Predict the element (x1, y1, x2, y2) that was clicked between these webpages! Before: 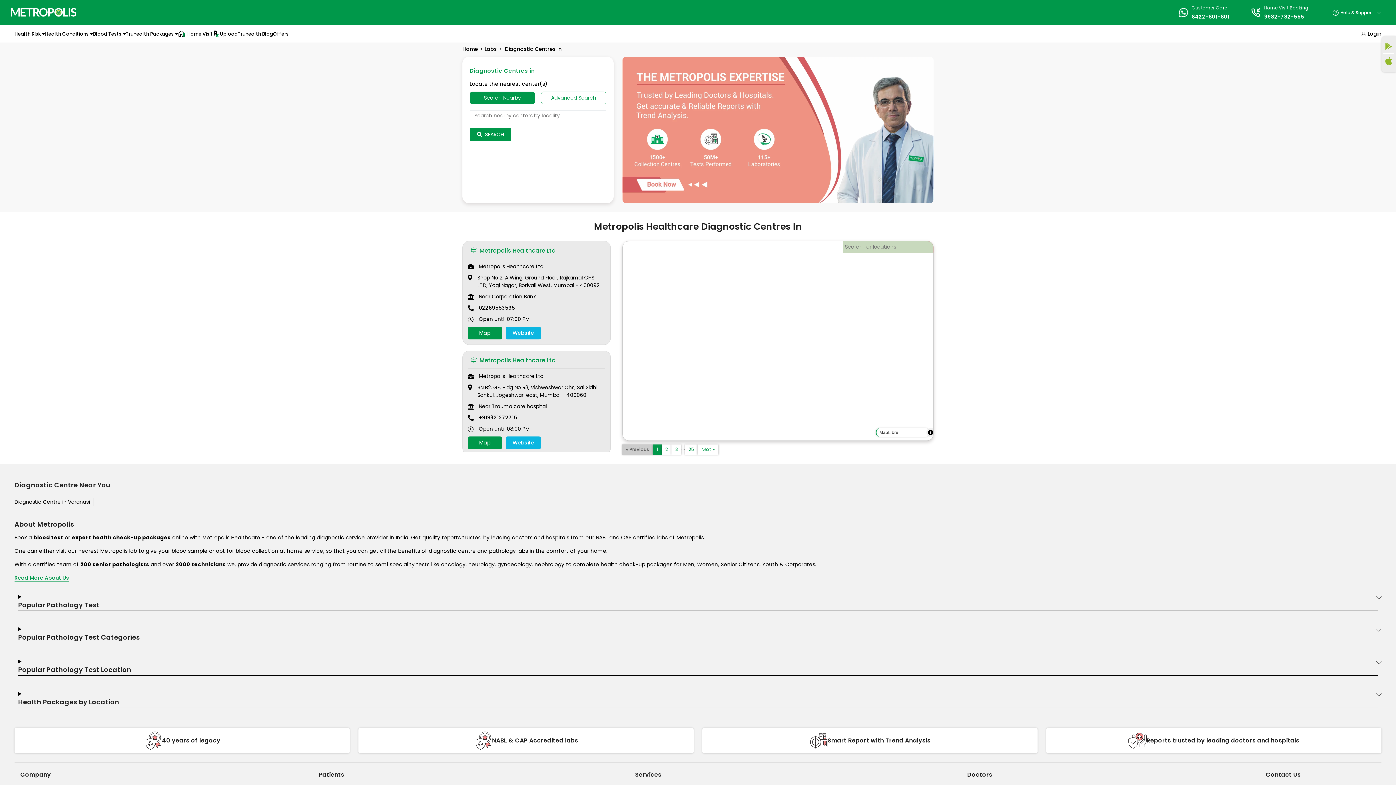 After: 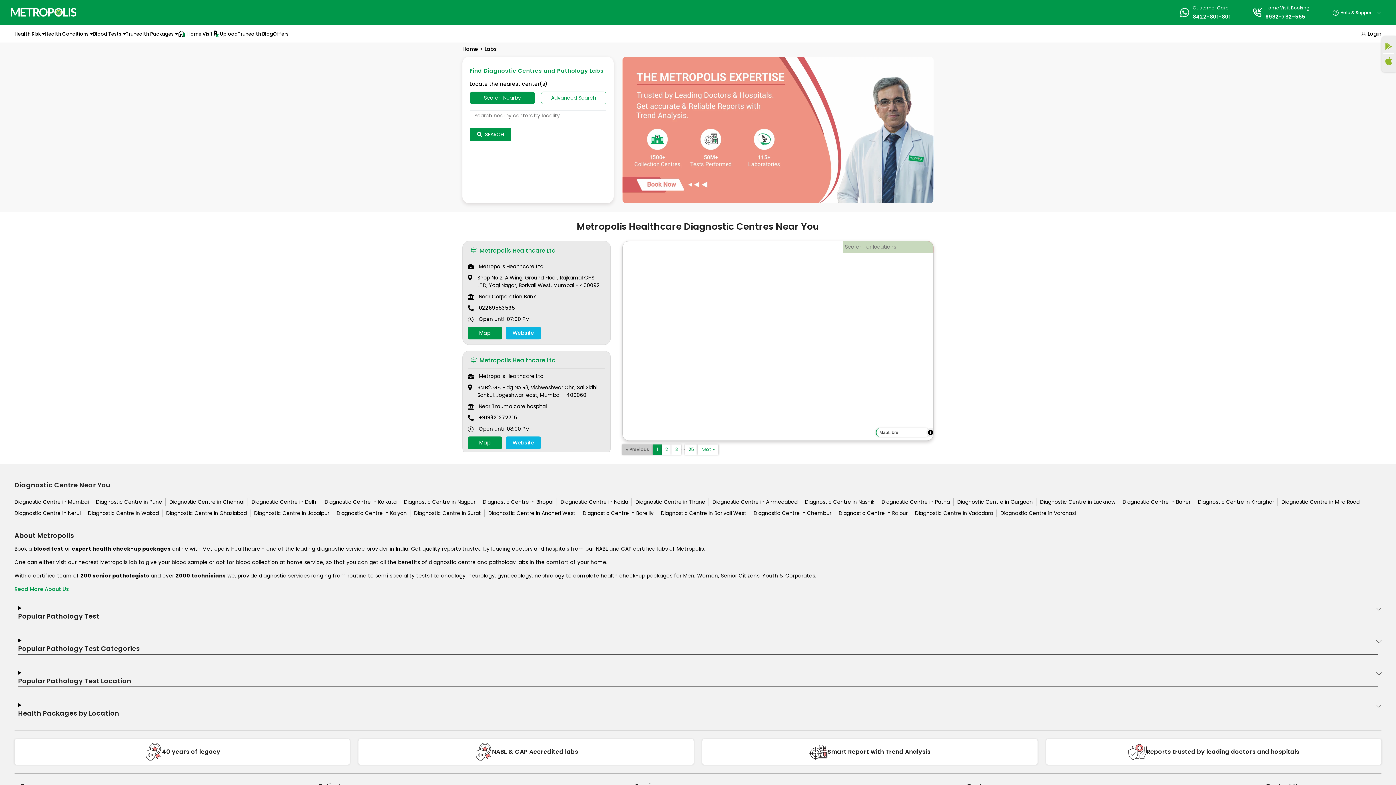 Action: label:  Diagnostic Centres in bbox: (503, 45, 561, 52)